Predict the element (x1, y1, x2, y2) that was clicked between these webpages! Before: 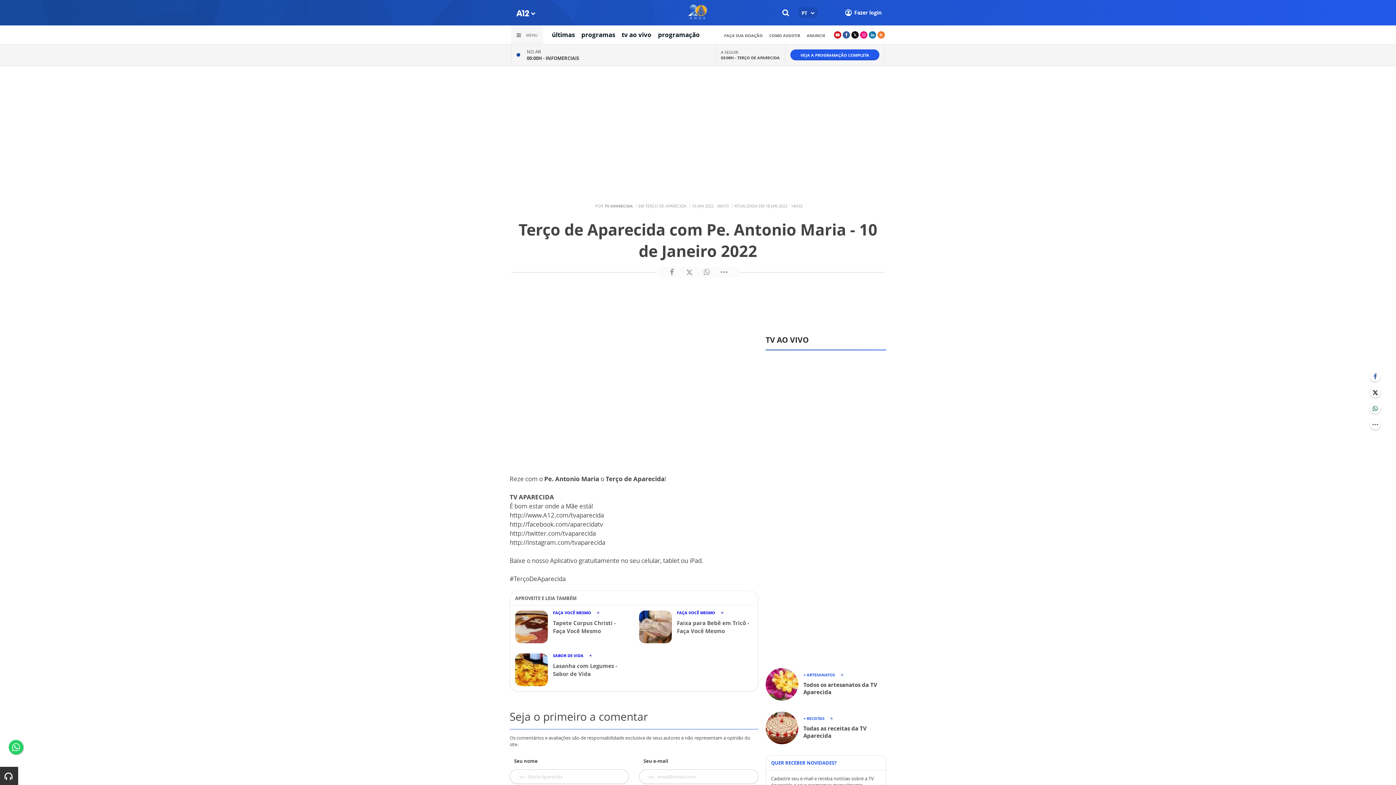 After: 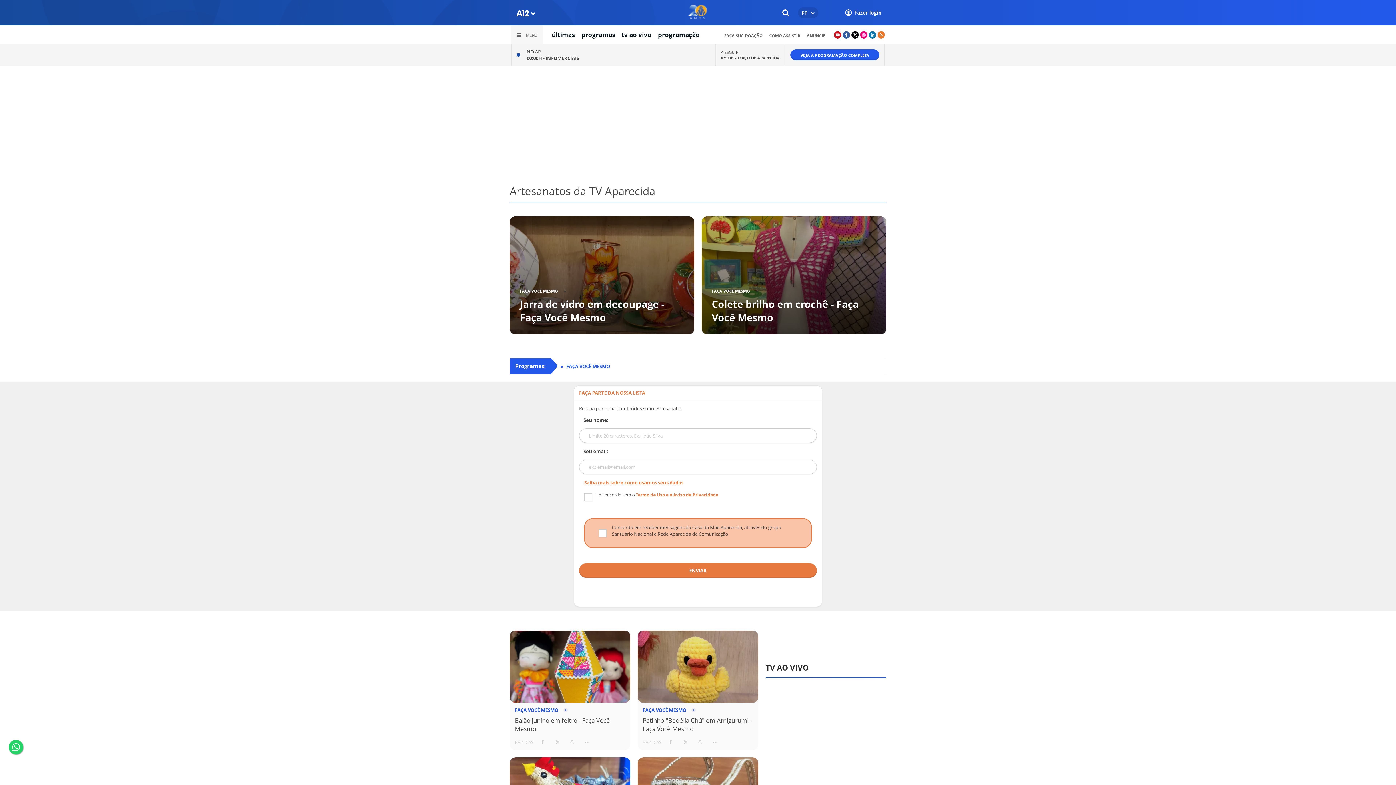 Action: bbox: (765, 668, 886, 701) label: 	
+ ARTESANATOS
Todos os artesanatos da TV Aparecida